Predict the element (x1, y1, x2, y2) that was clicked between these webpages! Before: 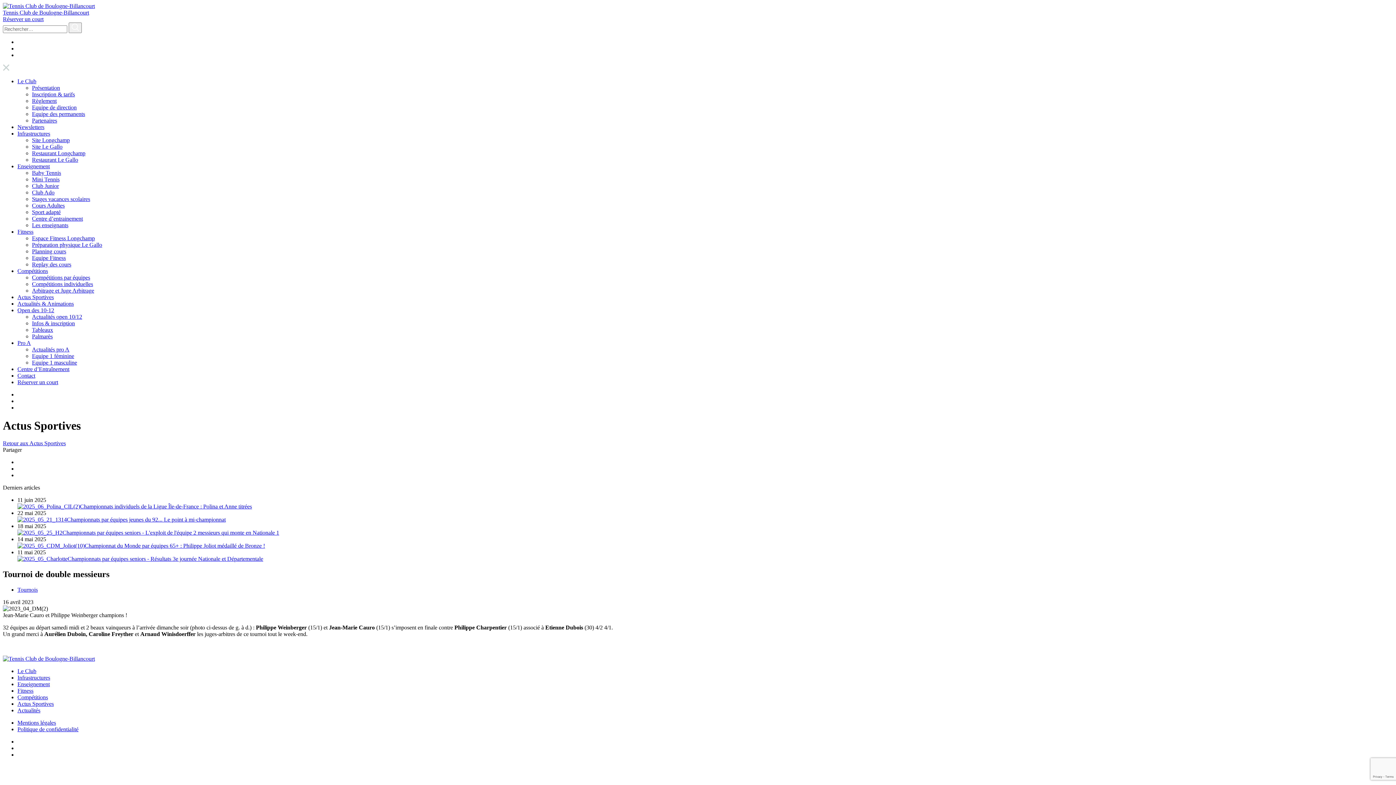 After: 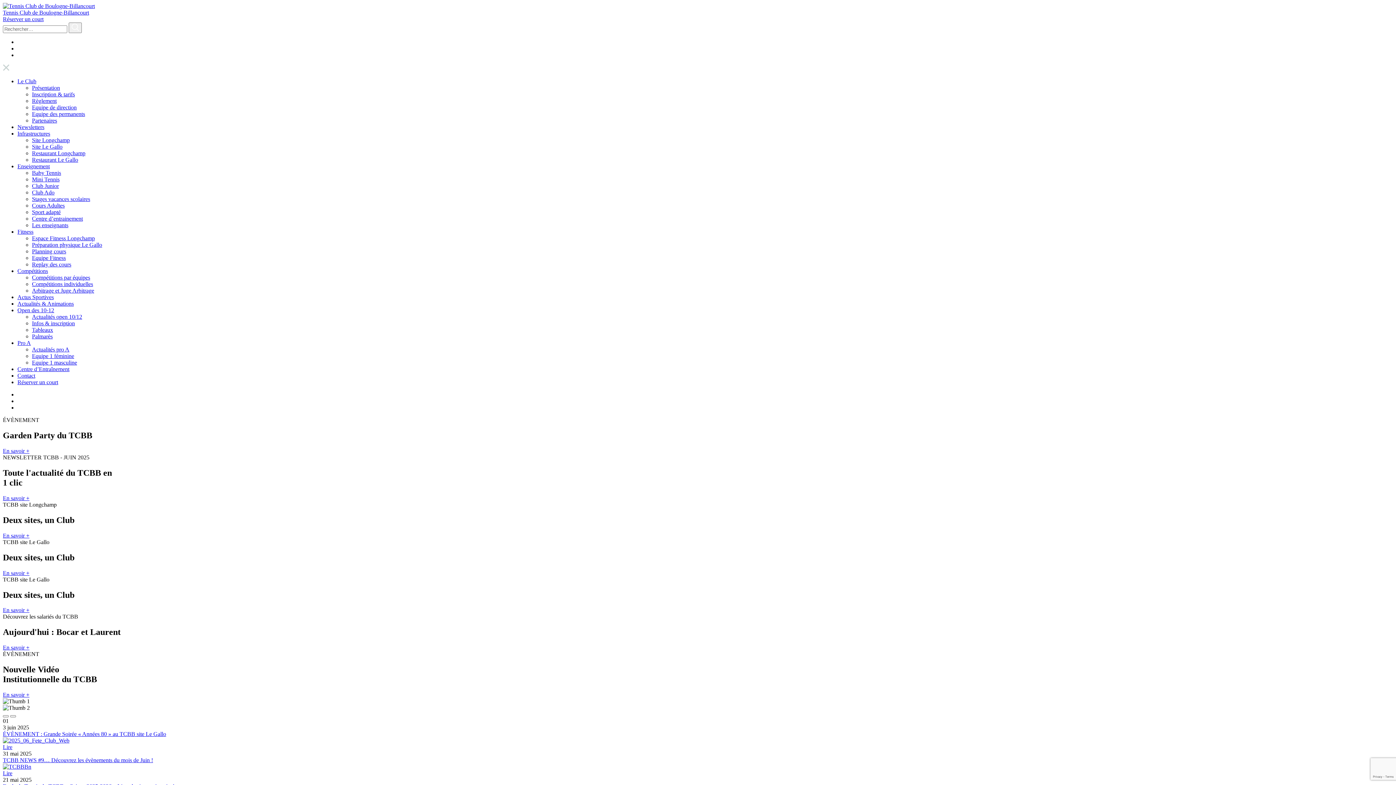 Action: bbox: (2, 2, 94, 9)